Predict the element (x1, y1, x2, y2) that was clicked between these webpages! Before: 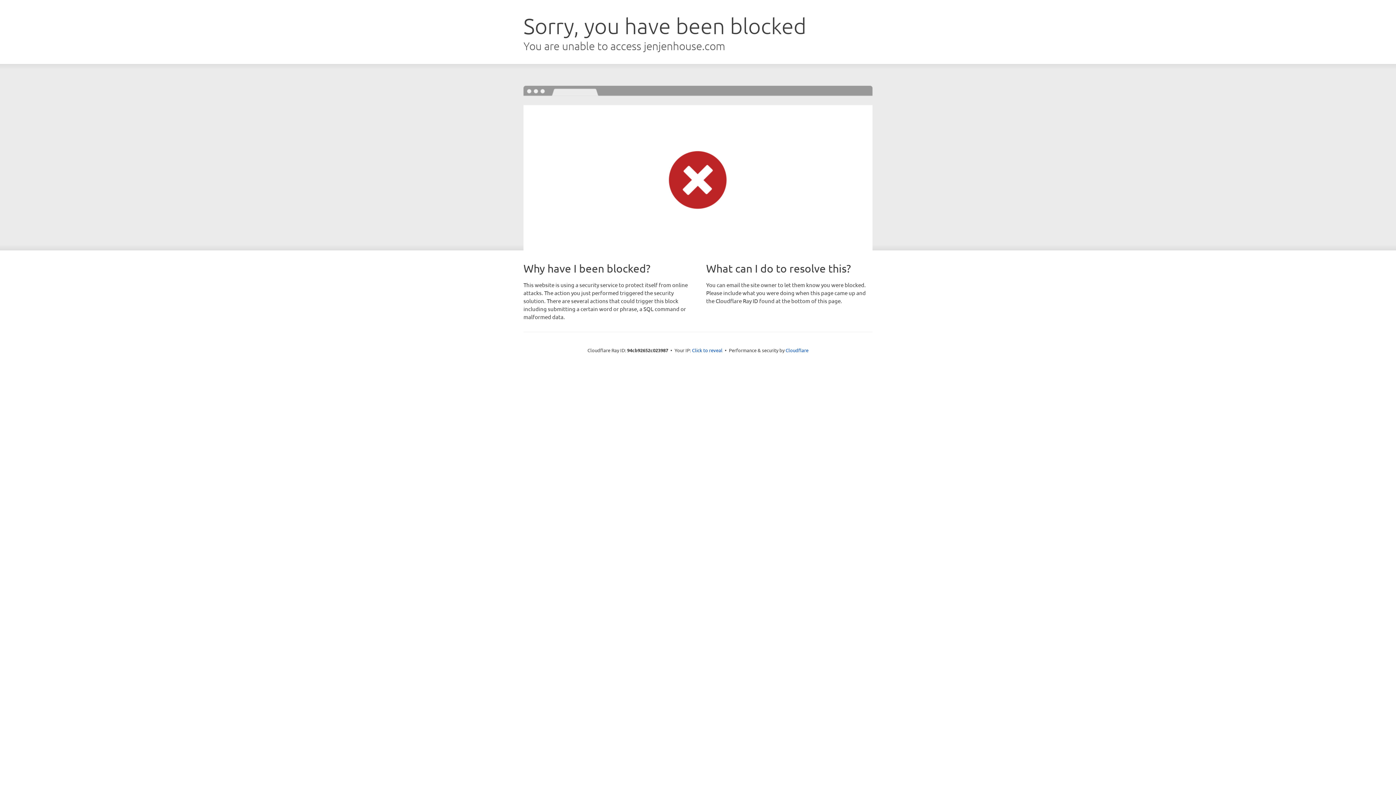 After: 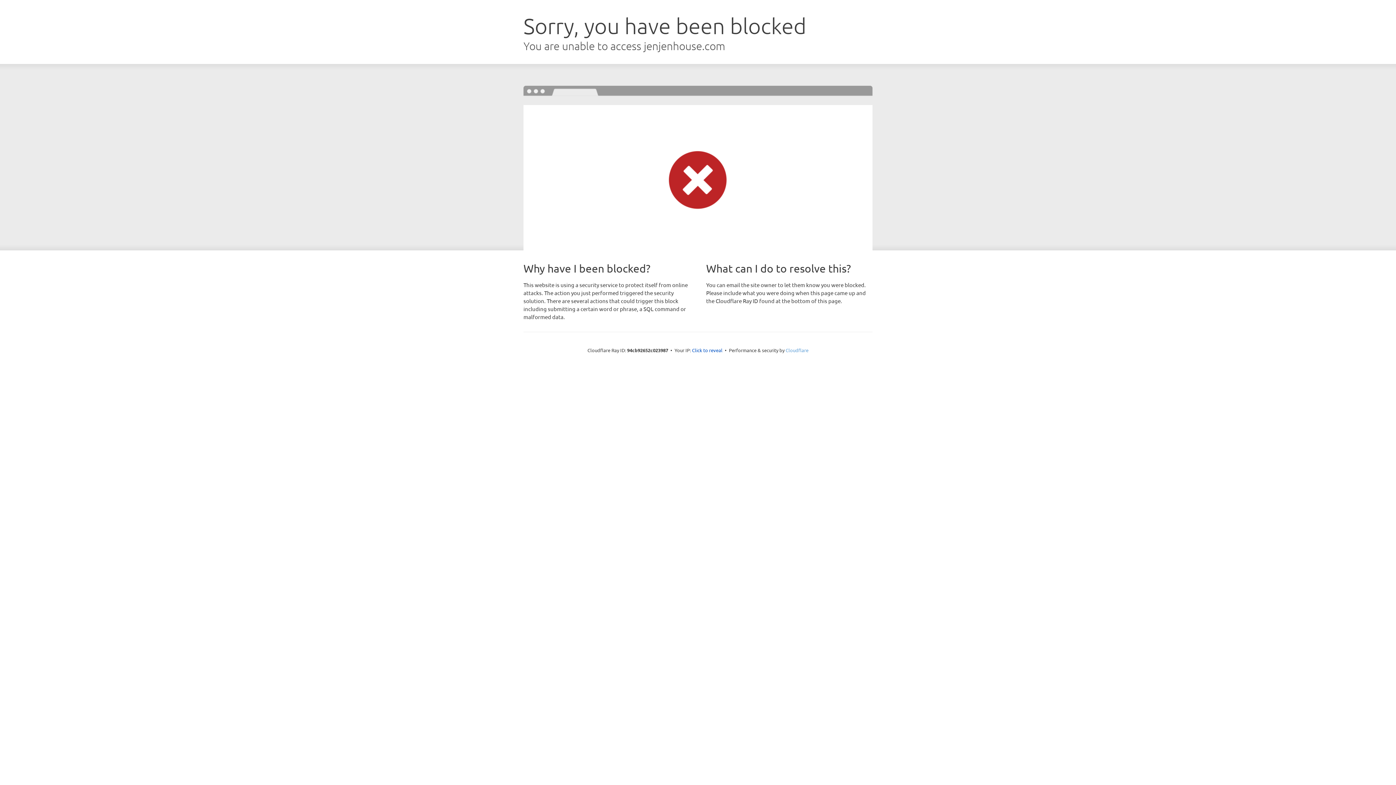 Action: label: Cloudflare bbox: (785, 347, 808, 353)